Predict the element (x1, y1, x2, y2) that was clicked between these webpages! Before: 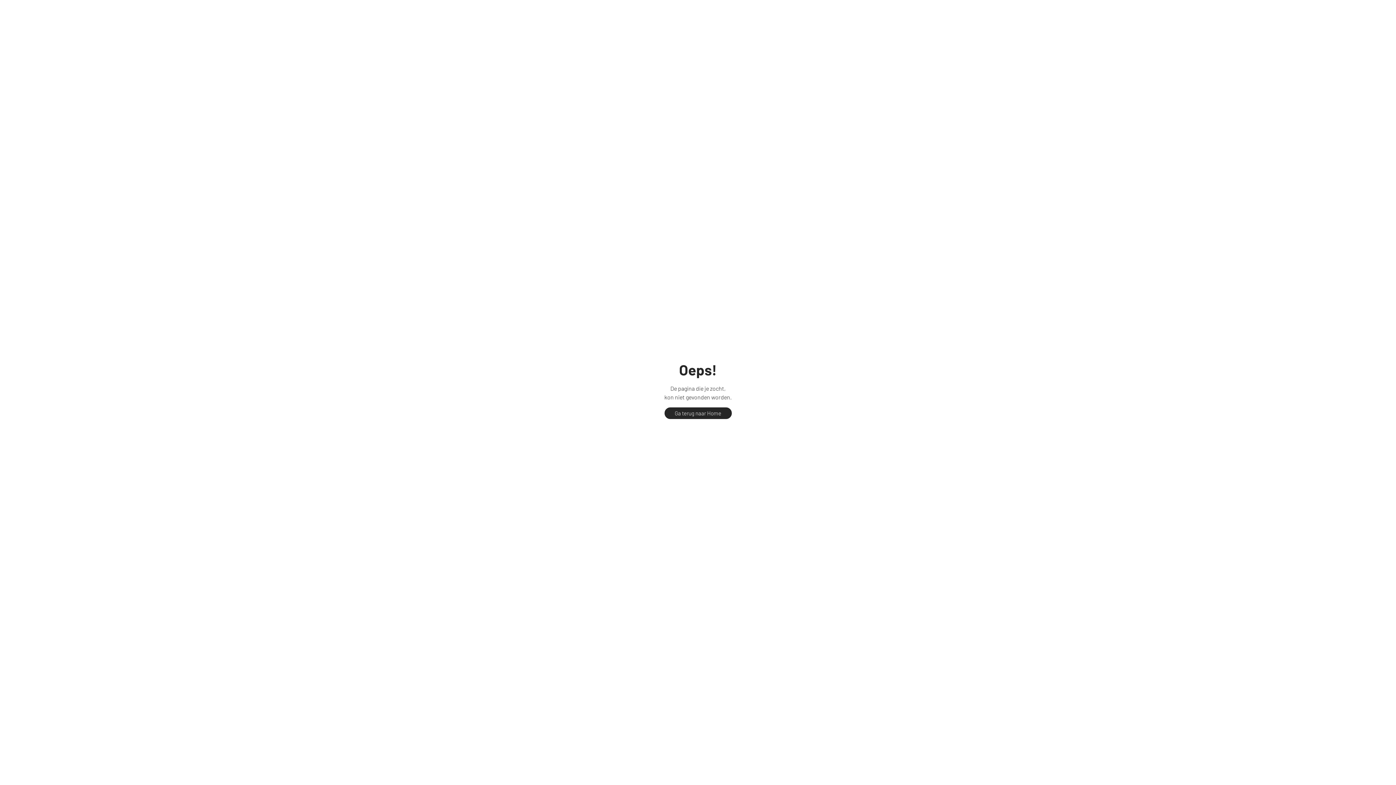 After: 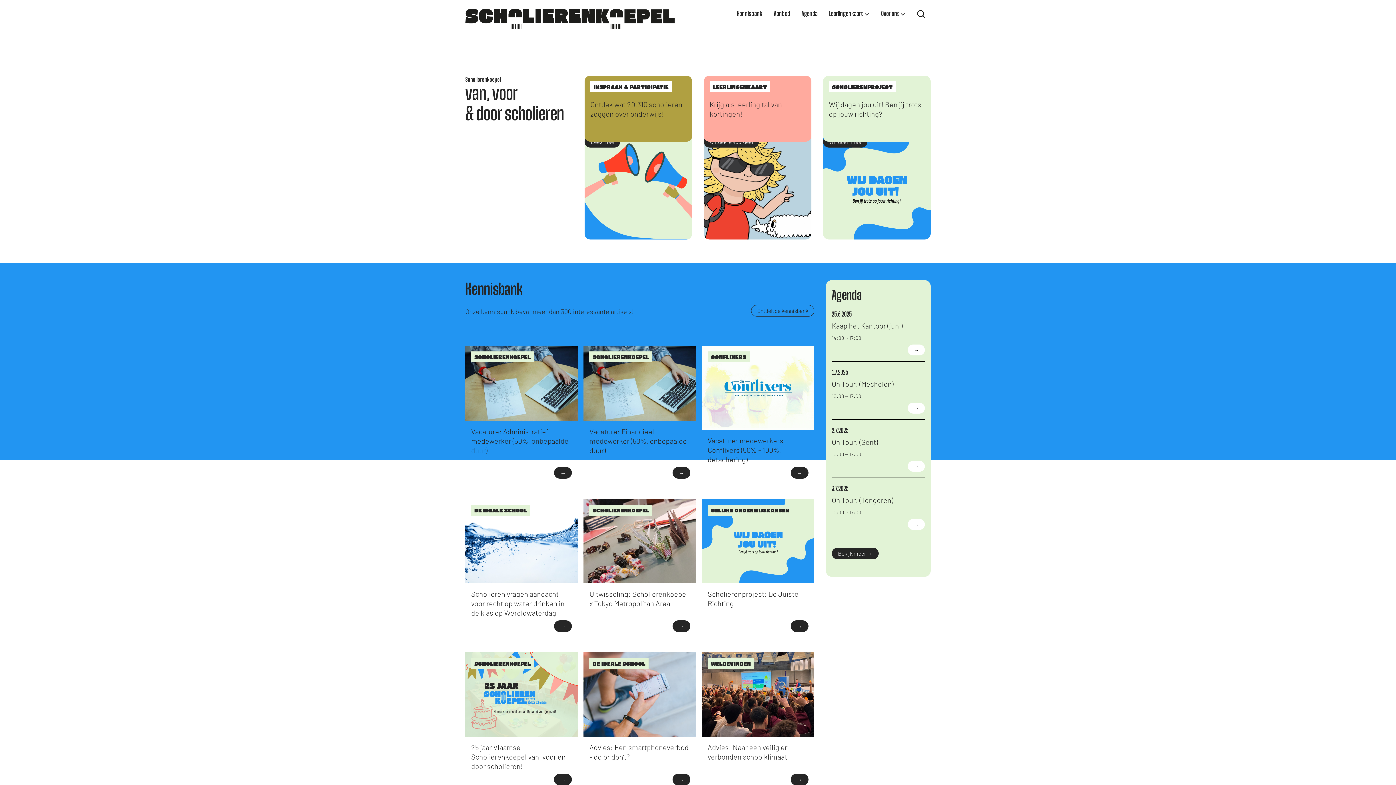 Action: bbox: (664, 407, 731, 419) label: Ga terug naar Home